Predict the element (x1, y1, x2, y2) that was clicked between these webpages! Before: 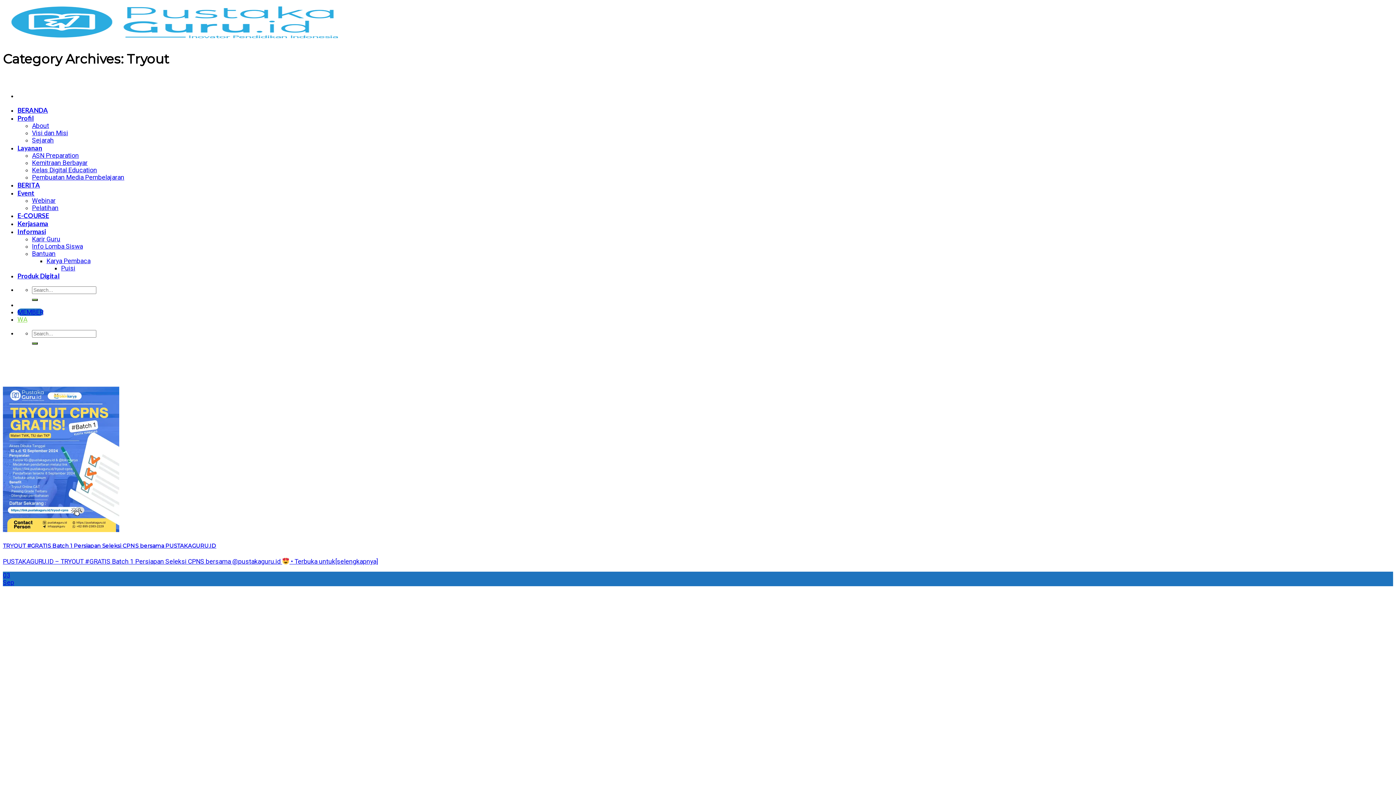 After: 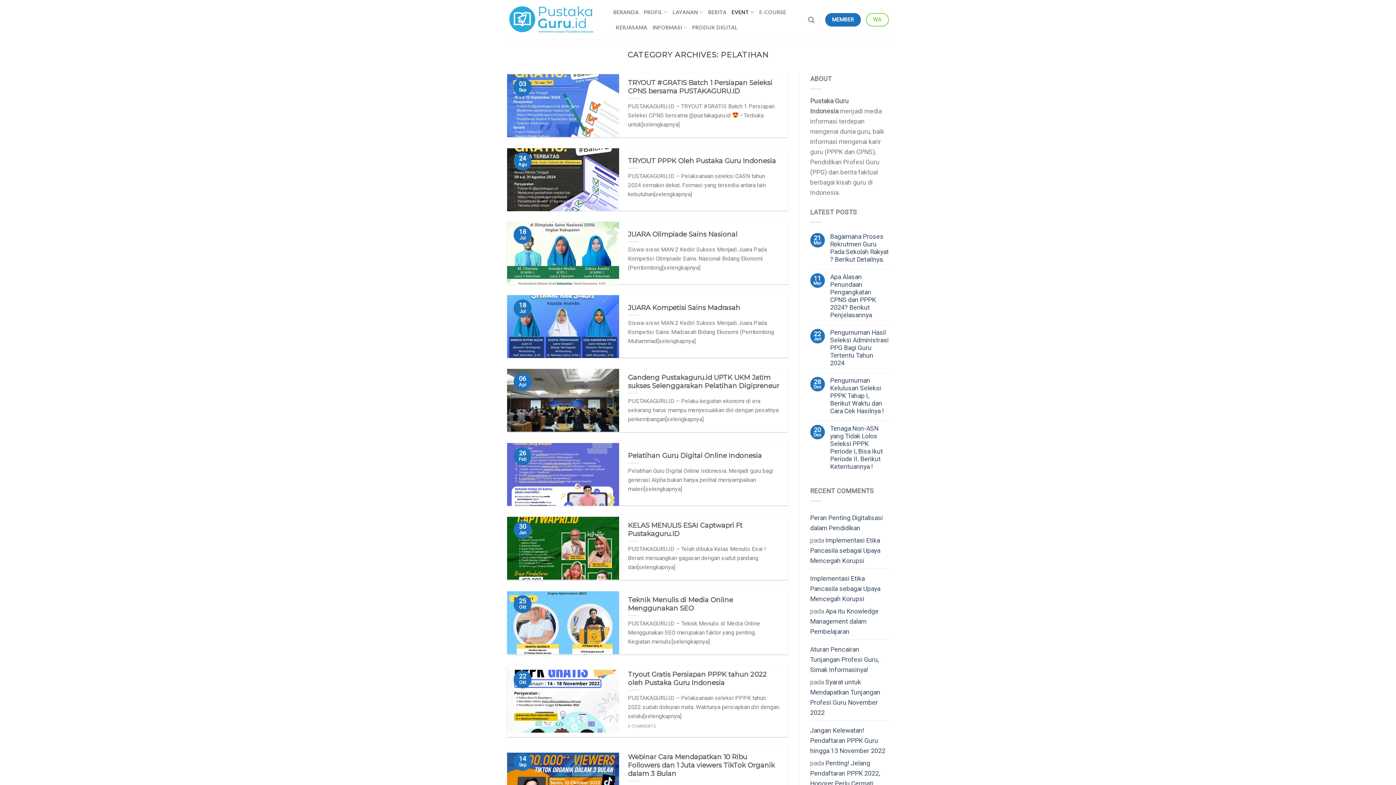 Action: bbox: (32, 204, 58, 211) label: Pelatihan